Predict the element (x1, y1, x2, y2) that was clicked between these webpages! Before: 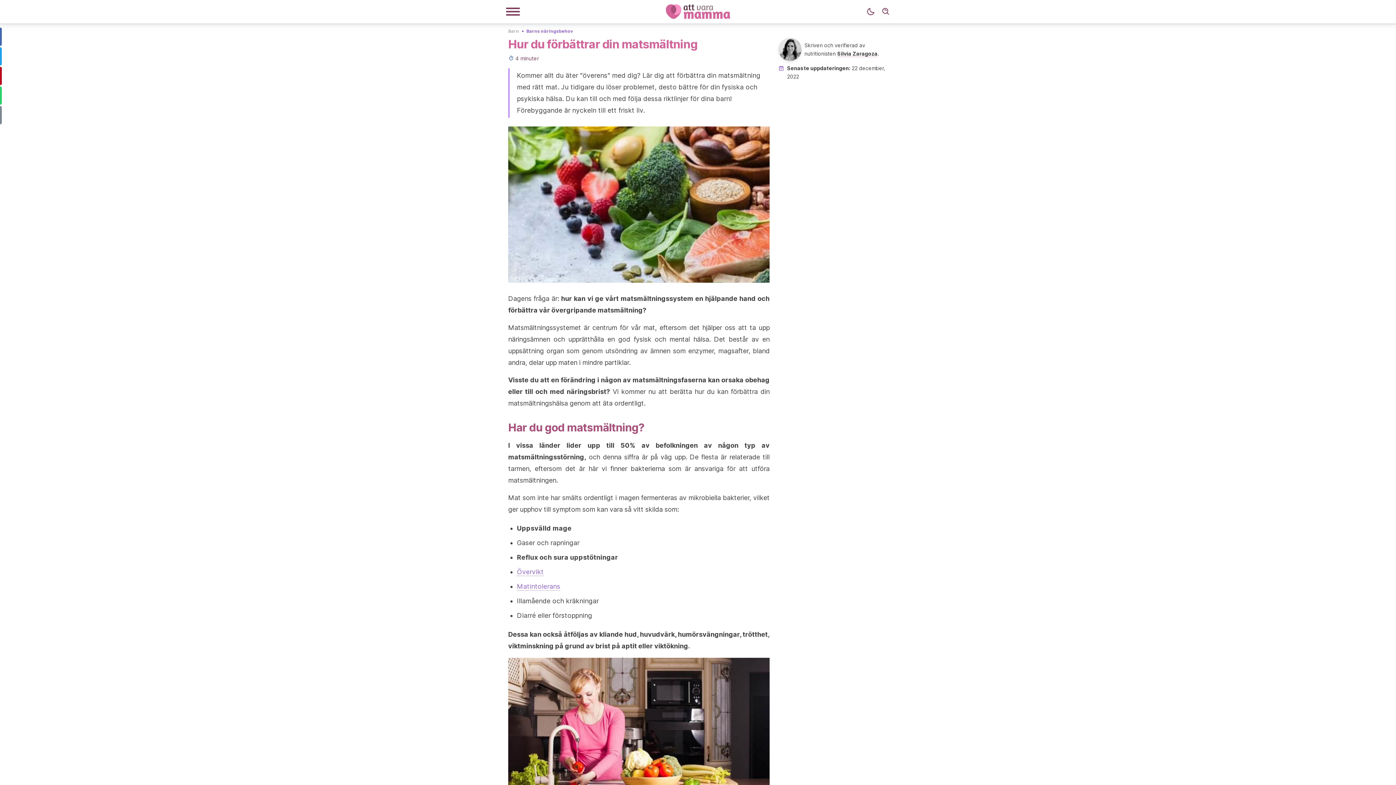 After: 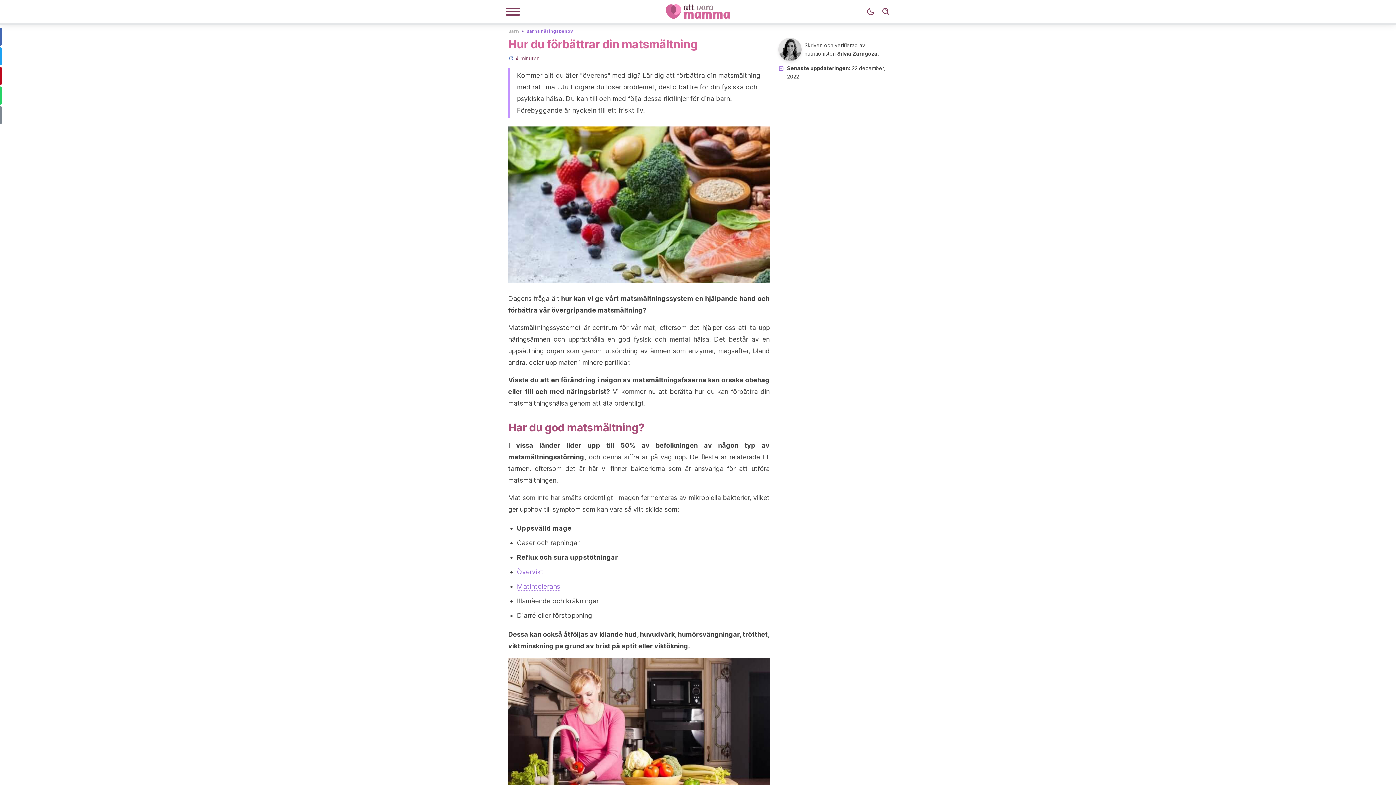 Action: bbox: (517, 582, 560, 590) label: Matintolerans